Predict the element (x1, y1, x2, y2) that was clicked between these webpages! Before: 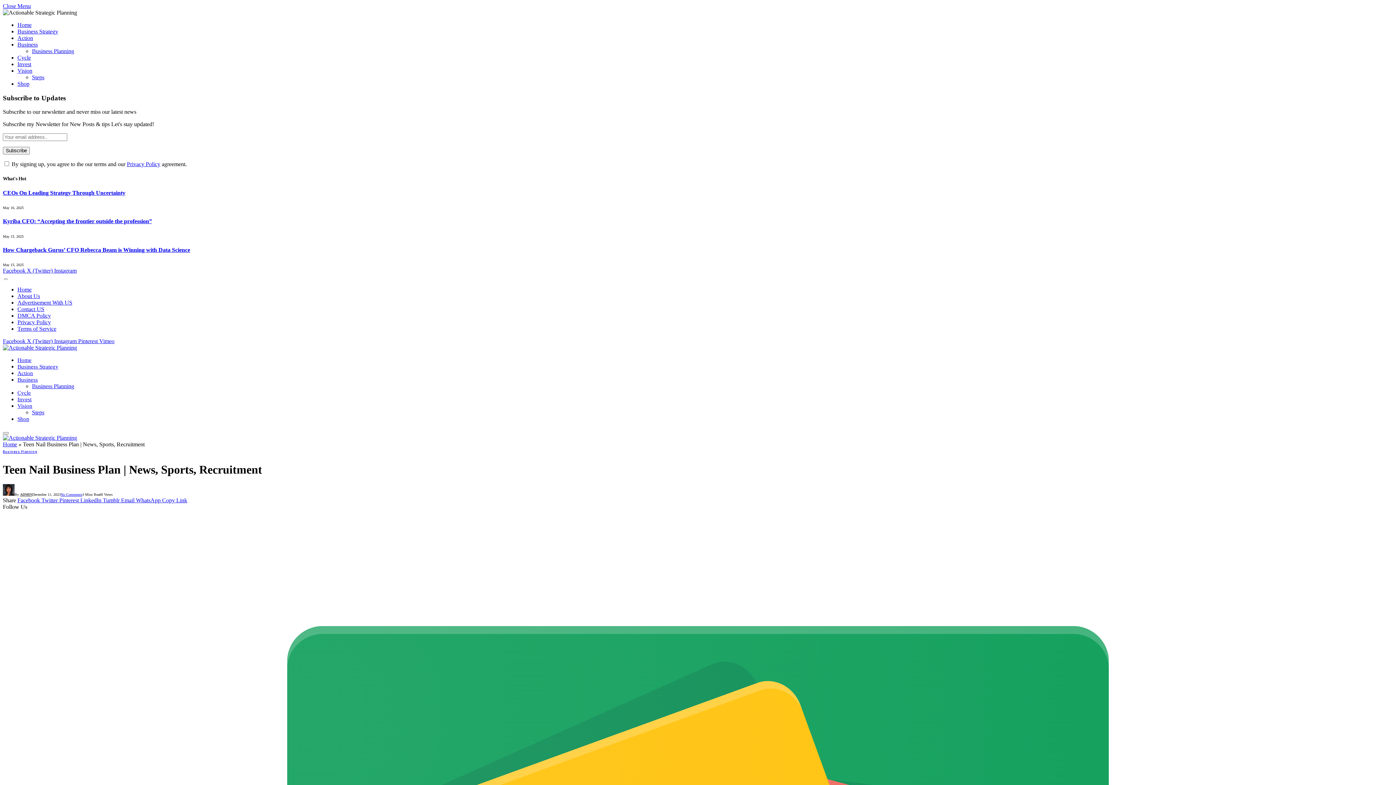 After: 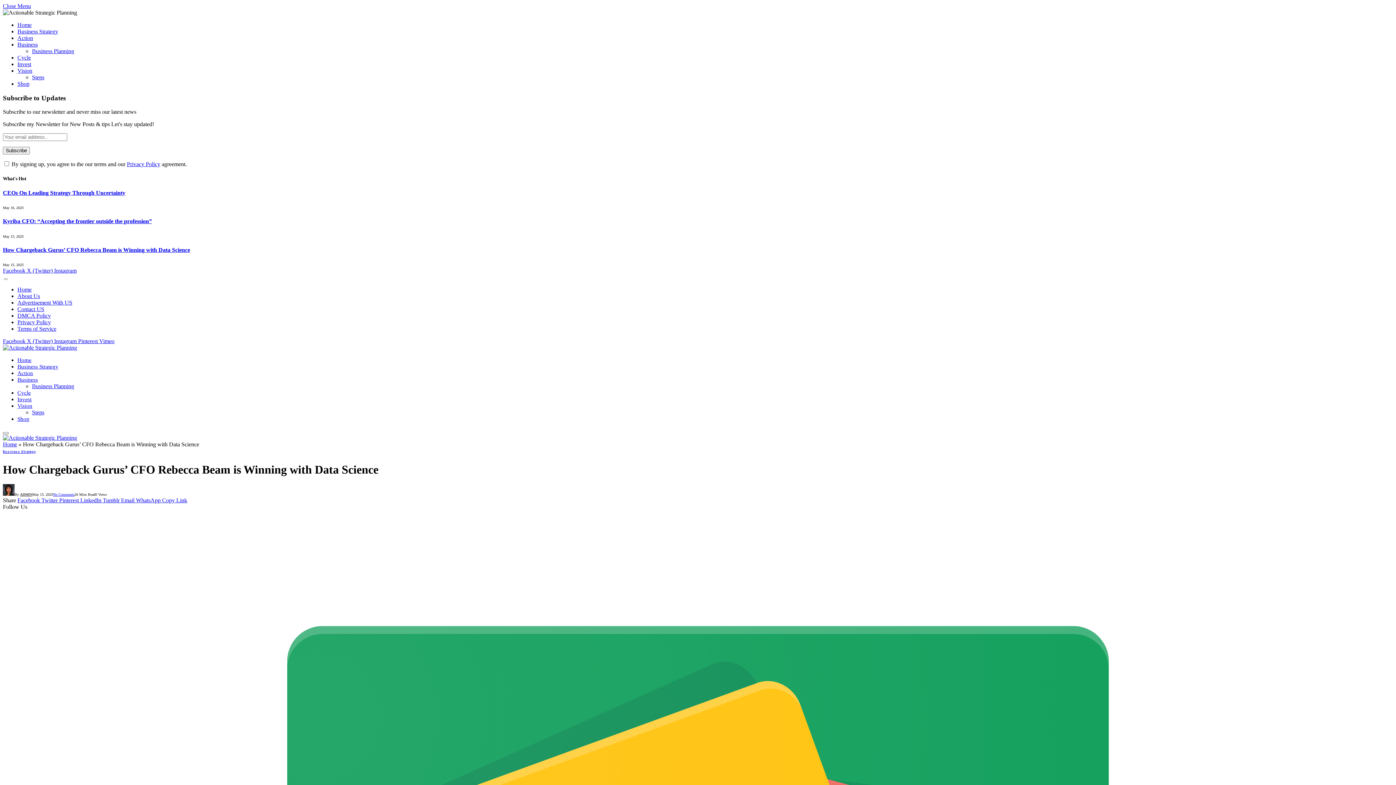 Action: label: How Chargeback Gurus’ CFO Rebecca Beam is Winning with Data Science bbox: (2, 246, 190, 253)